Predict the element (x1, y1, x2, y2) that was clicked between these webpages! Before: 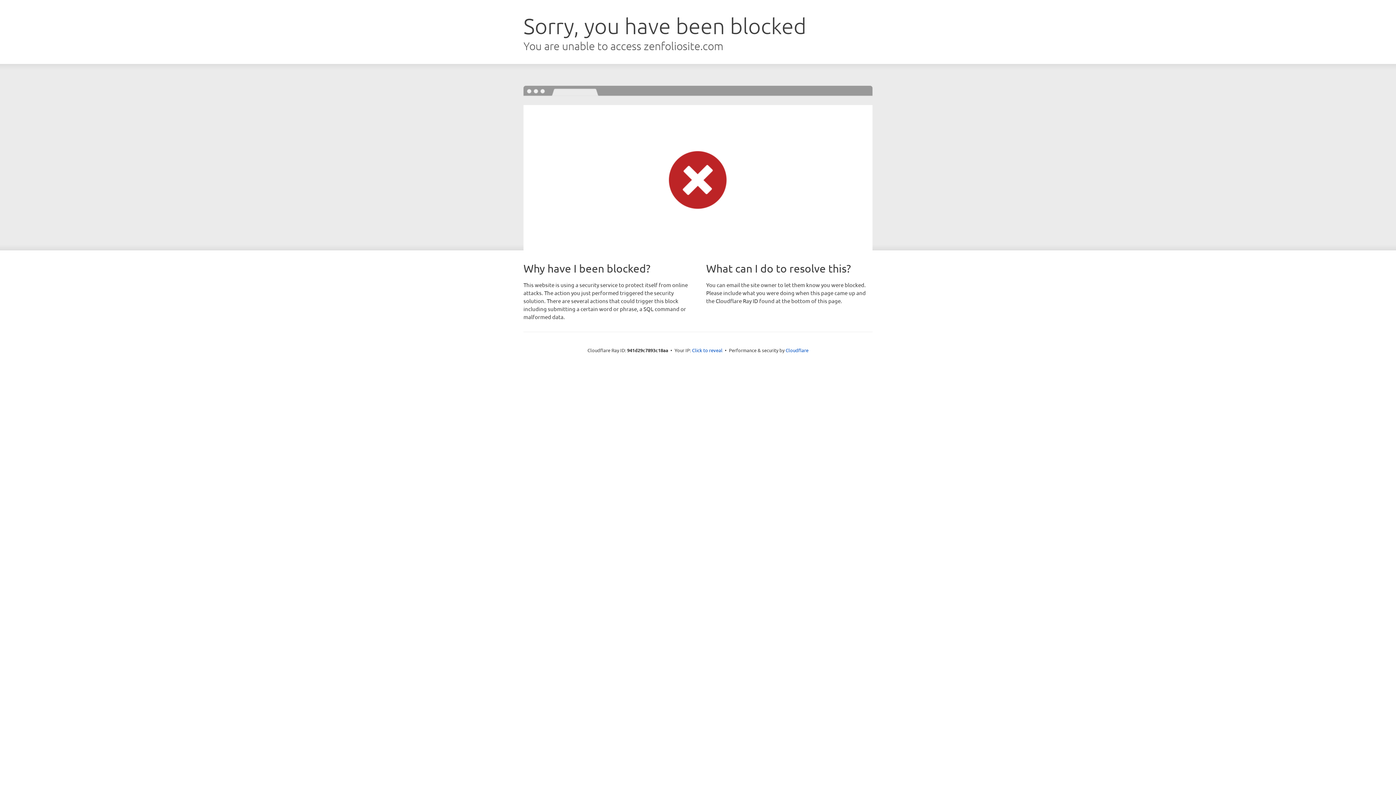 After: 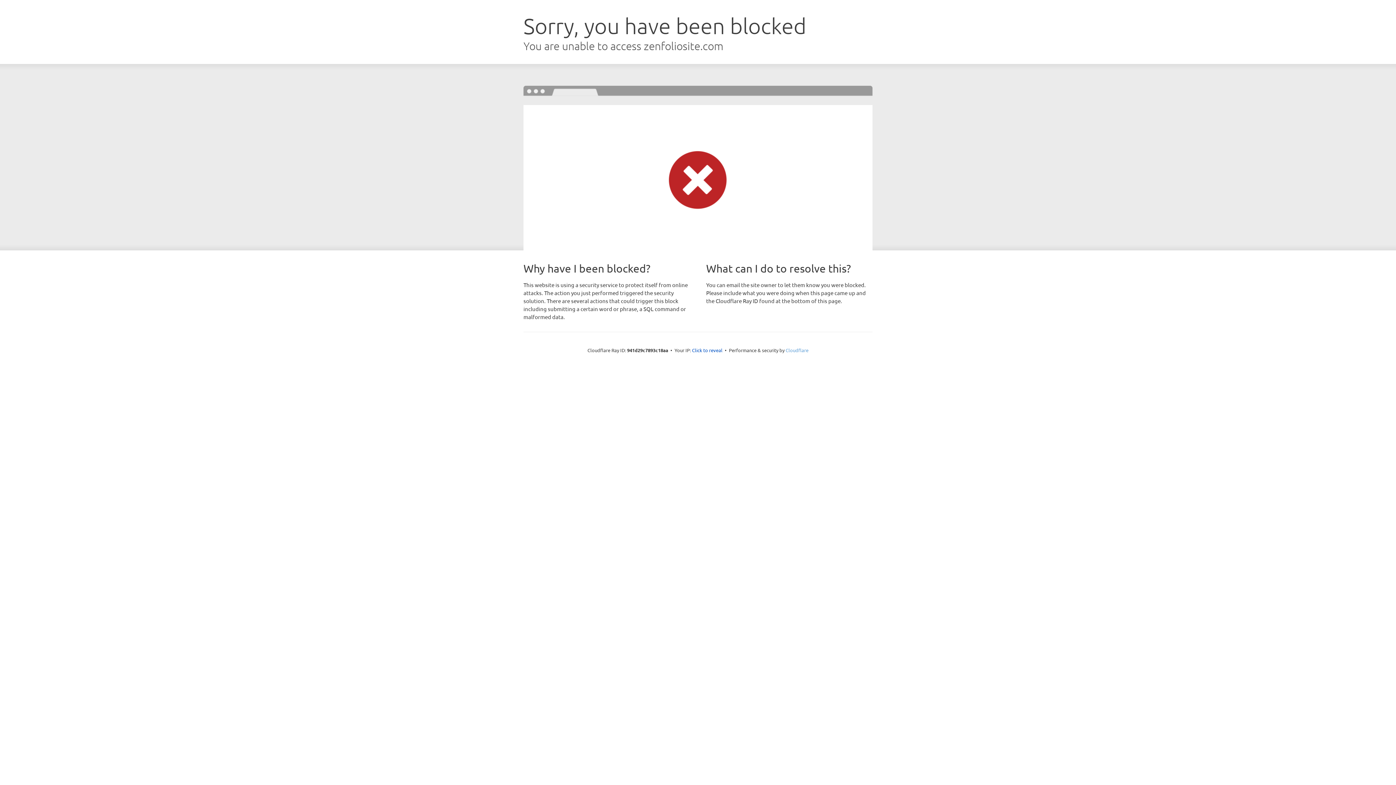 Action: label: Cloudflare bbox: (785, 347, 808, 353)